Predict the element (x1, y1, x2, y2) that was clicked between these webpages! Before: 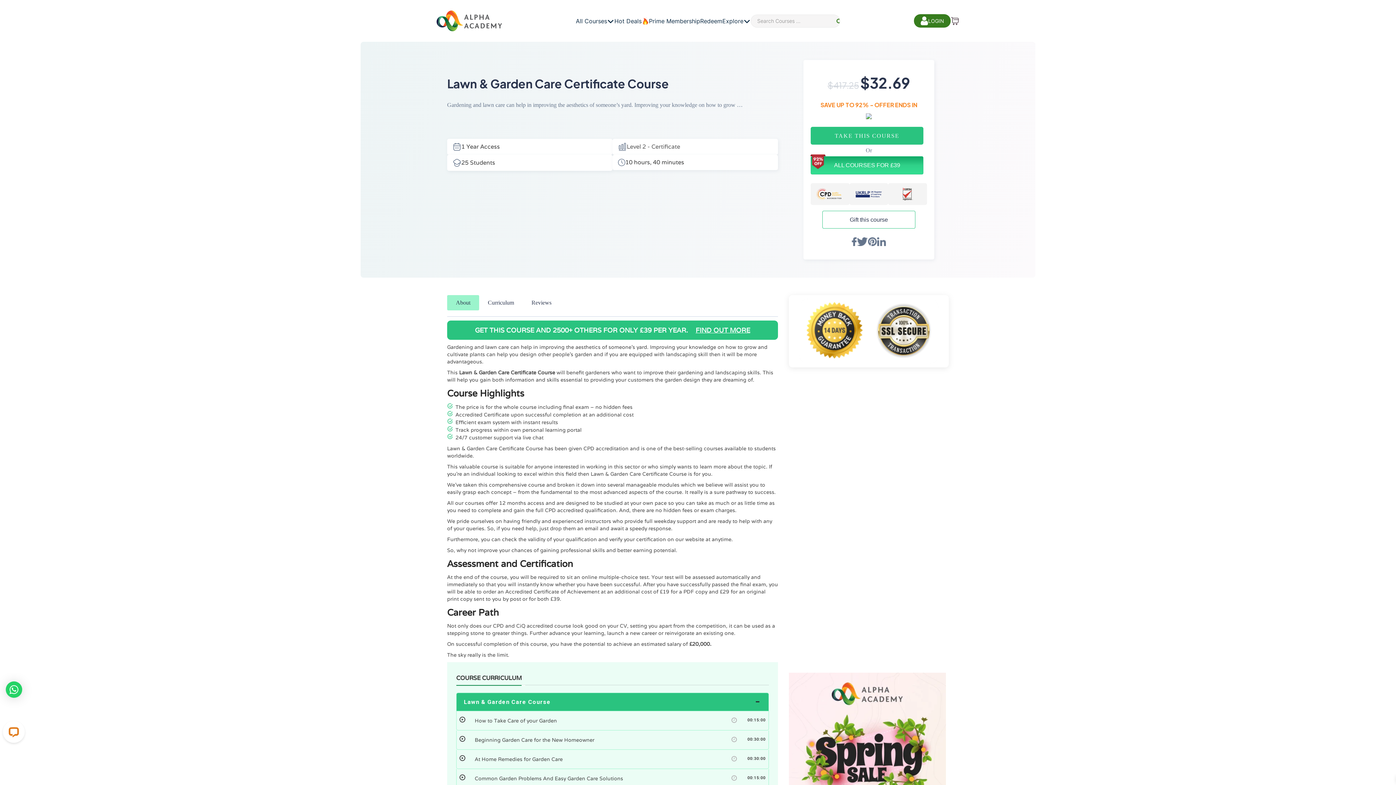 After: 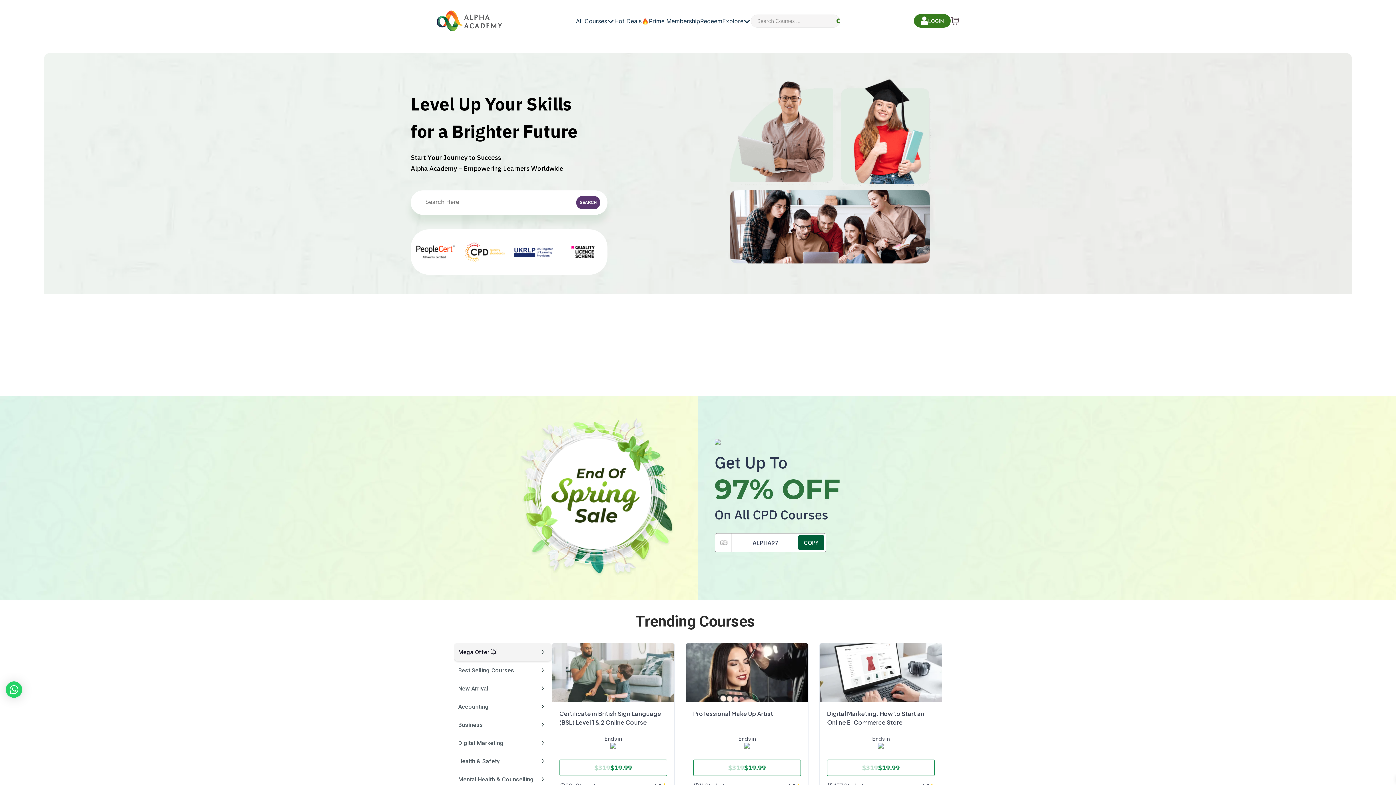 Action: bbox: (436, 7, 502, 34)